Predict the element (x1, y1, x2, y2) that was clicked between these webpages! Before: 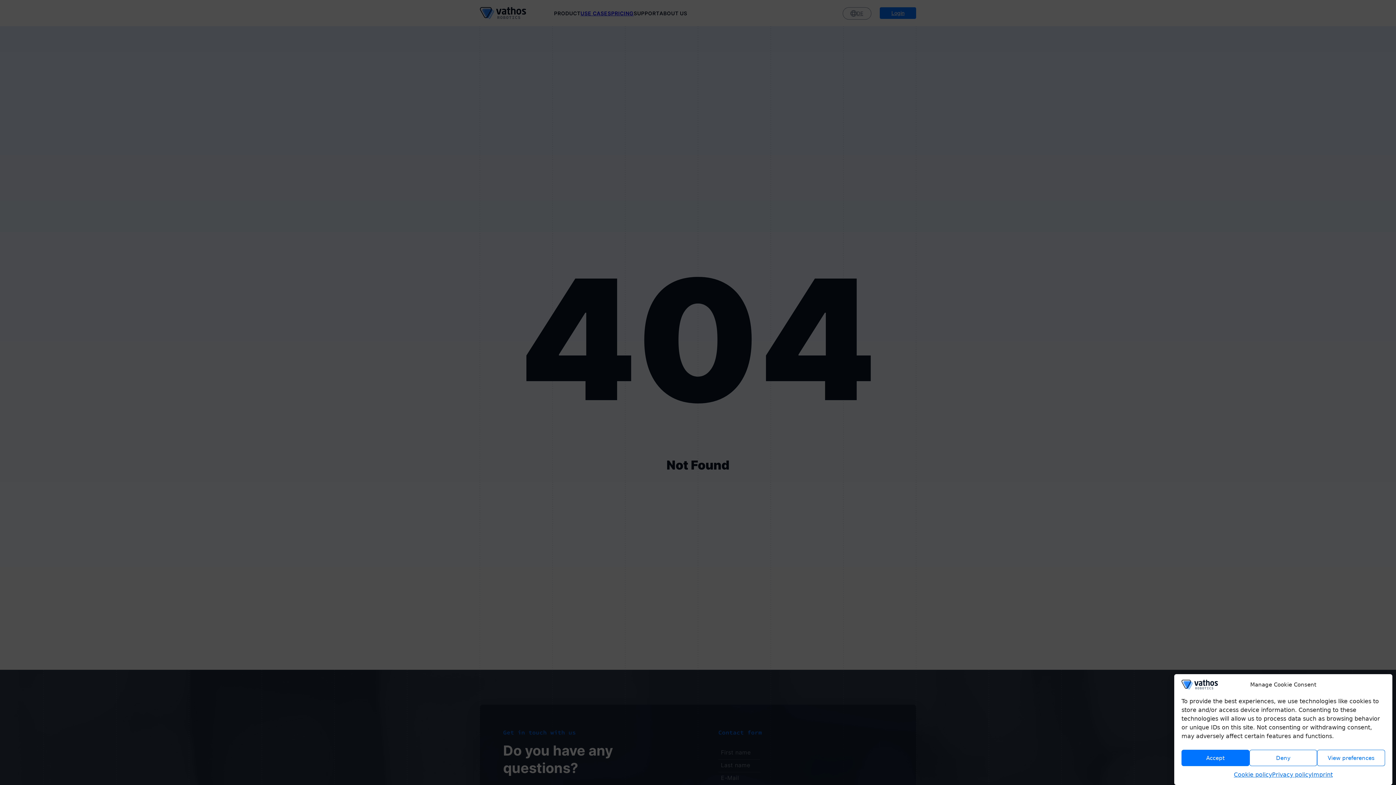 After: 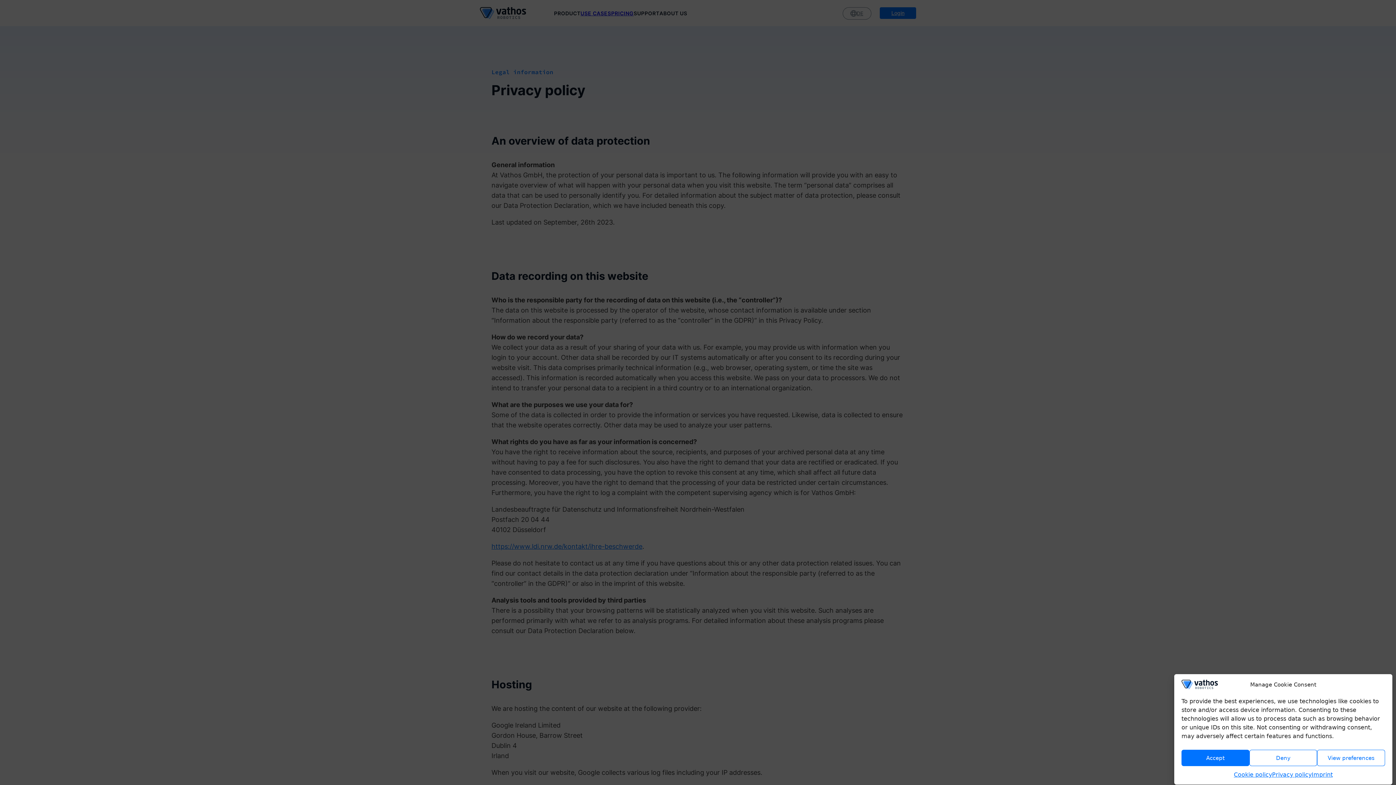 Action: label: Privacy policy bbox: (1272, 770, 1311, 780)